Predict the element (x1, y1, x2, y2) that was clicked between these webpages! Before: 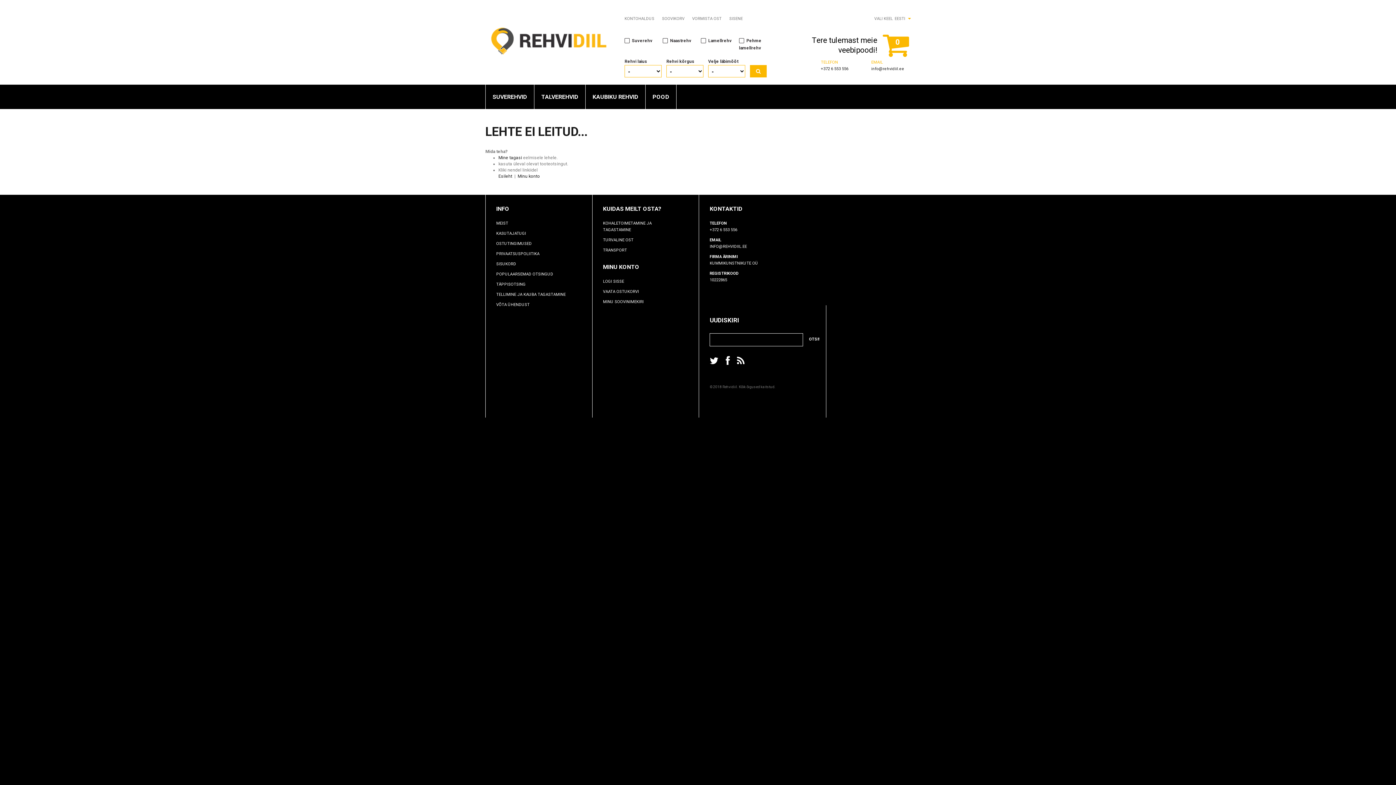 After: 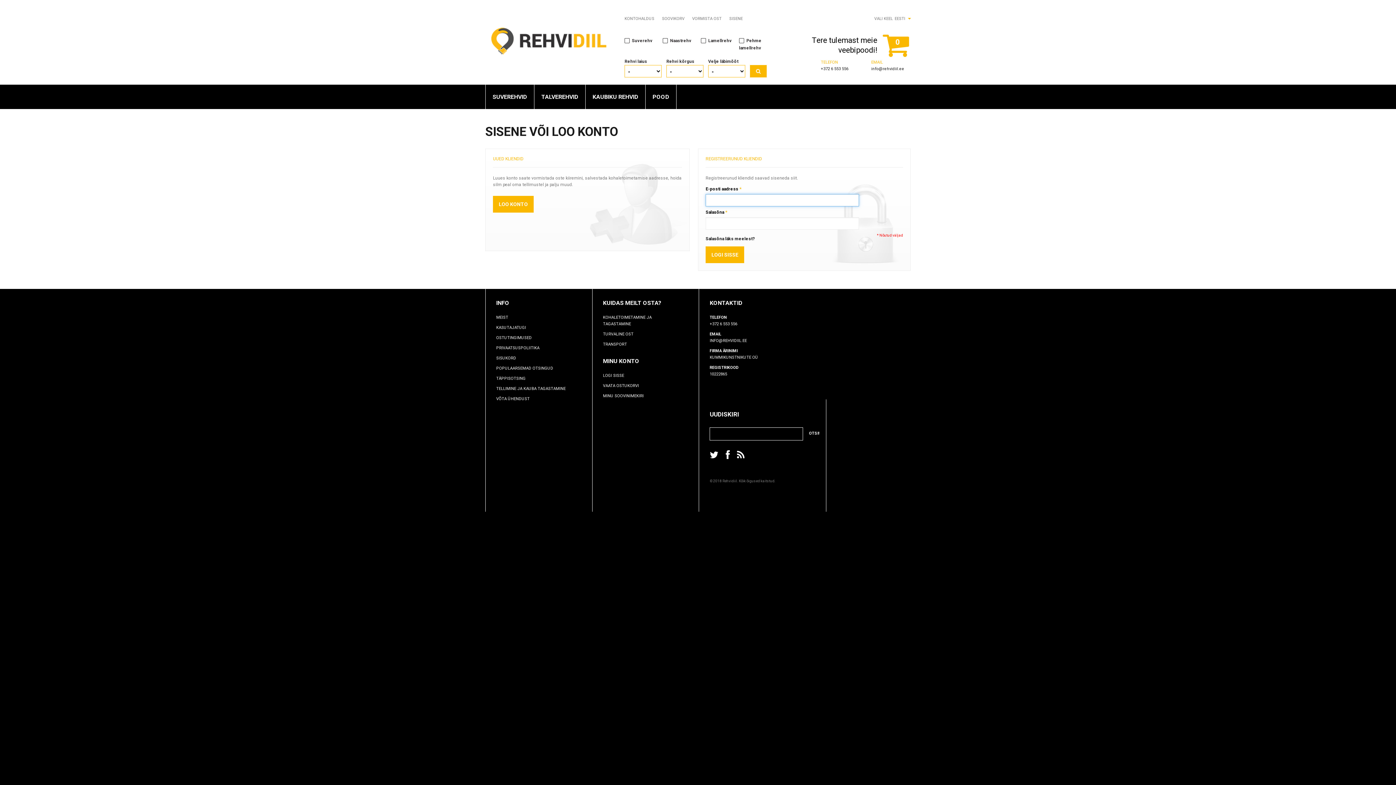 Action: label: MINU SOOVINIMEKIRI bbox: (603, 298, 643, 305)